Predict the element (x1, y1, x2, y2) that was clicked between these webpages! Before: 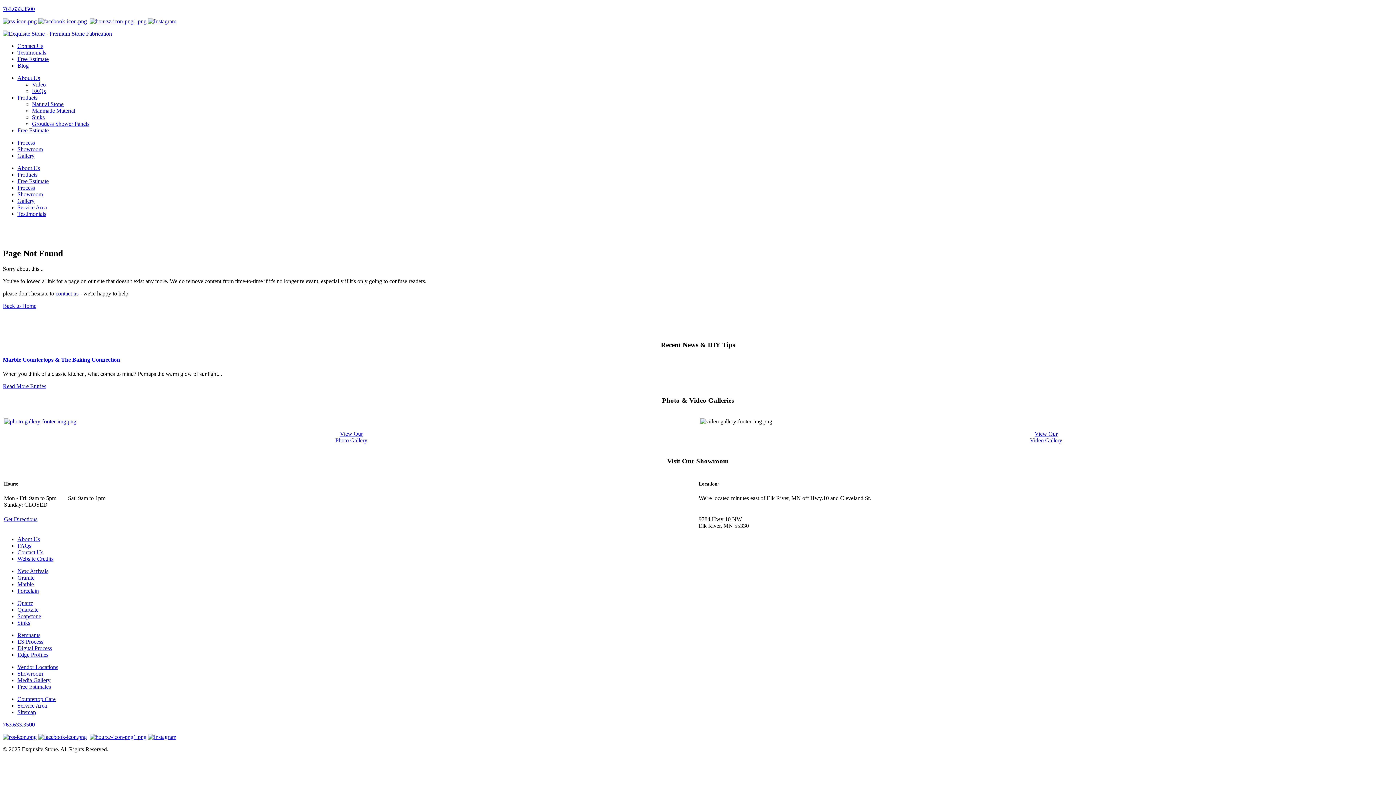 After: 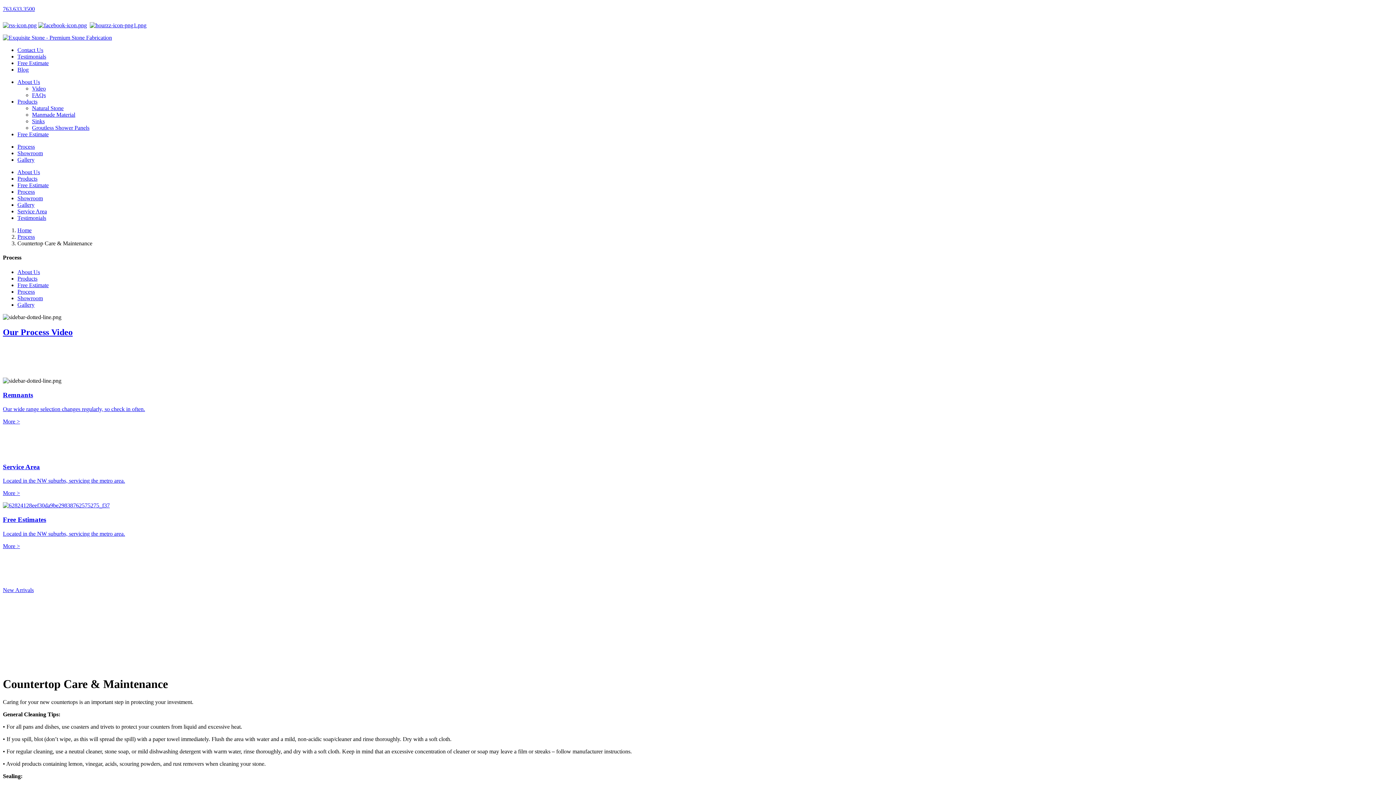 Action: label: Countertop Care bbox: (17, 696, 55, 702)